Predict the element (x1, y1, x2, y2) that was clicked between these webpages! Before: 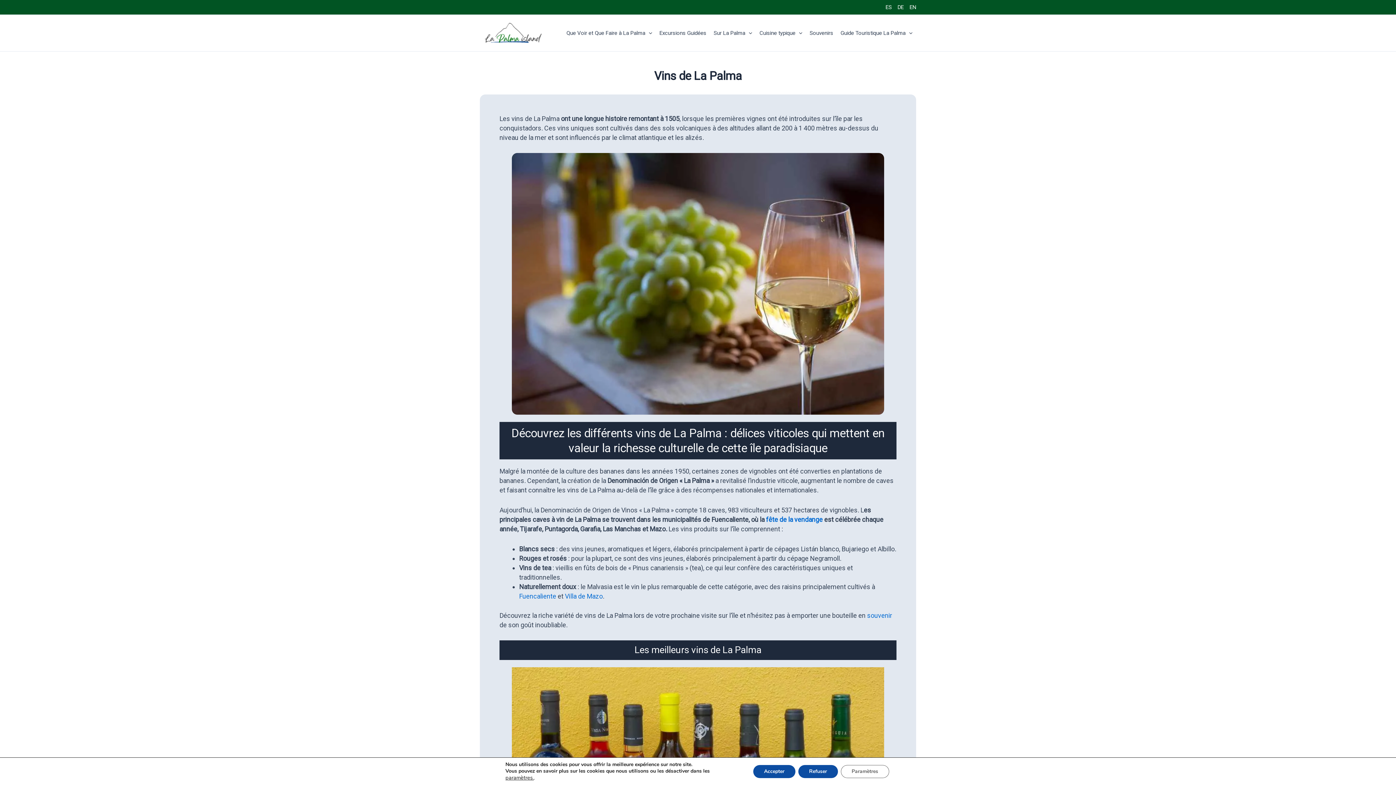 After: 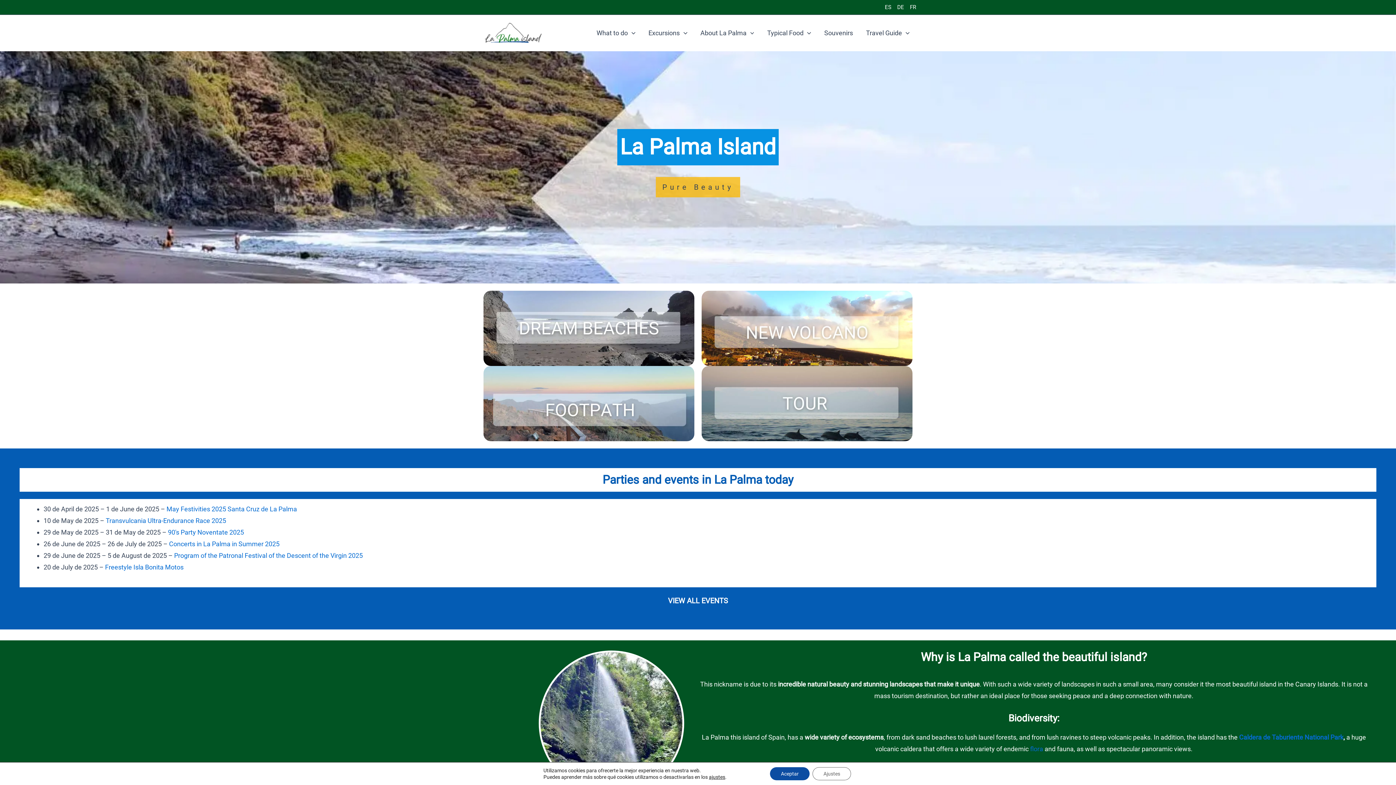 Action: label: E bbox: (909, 4, 912, 10)